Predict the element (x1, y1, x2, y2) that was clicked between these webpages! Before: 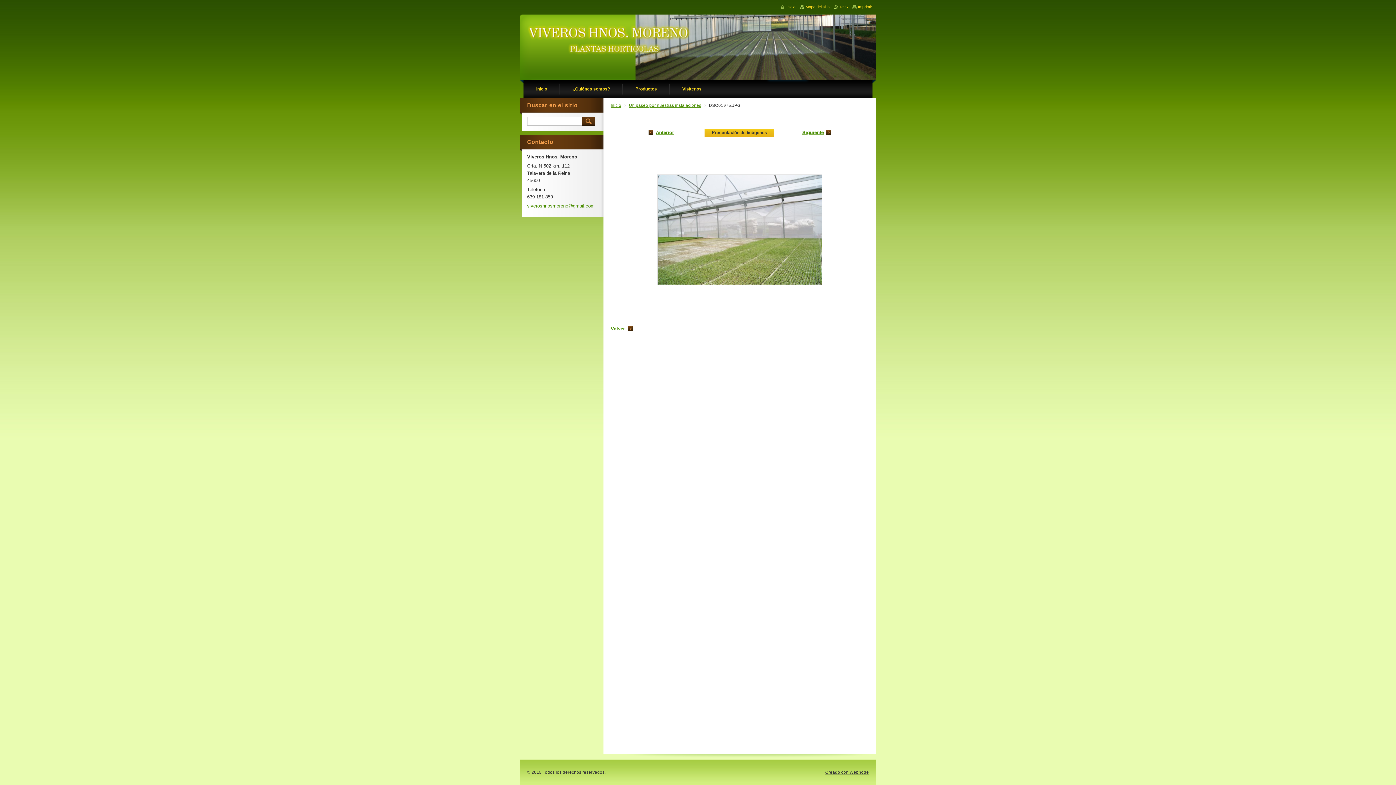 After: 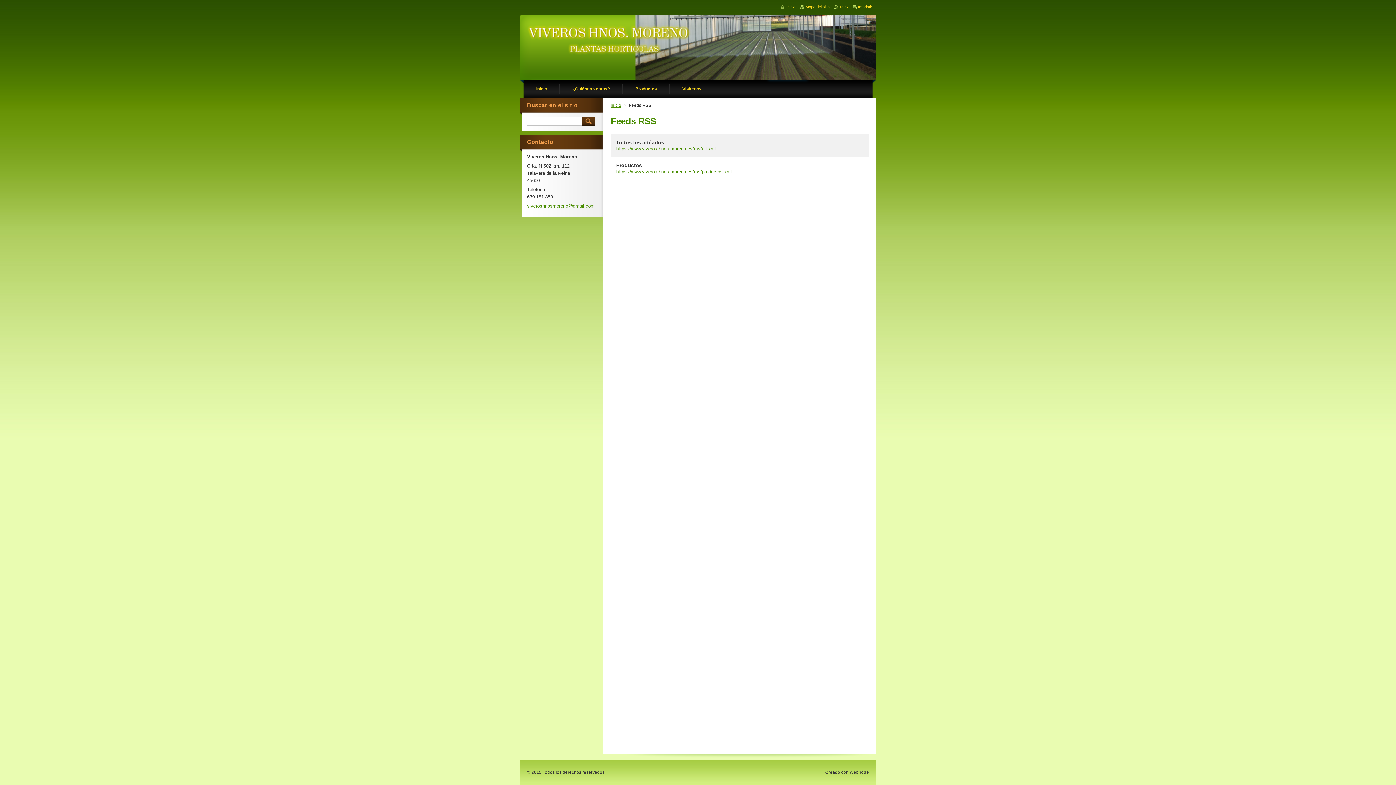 Action: label: RSS bbox: (834, 4, 848, 9)